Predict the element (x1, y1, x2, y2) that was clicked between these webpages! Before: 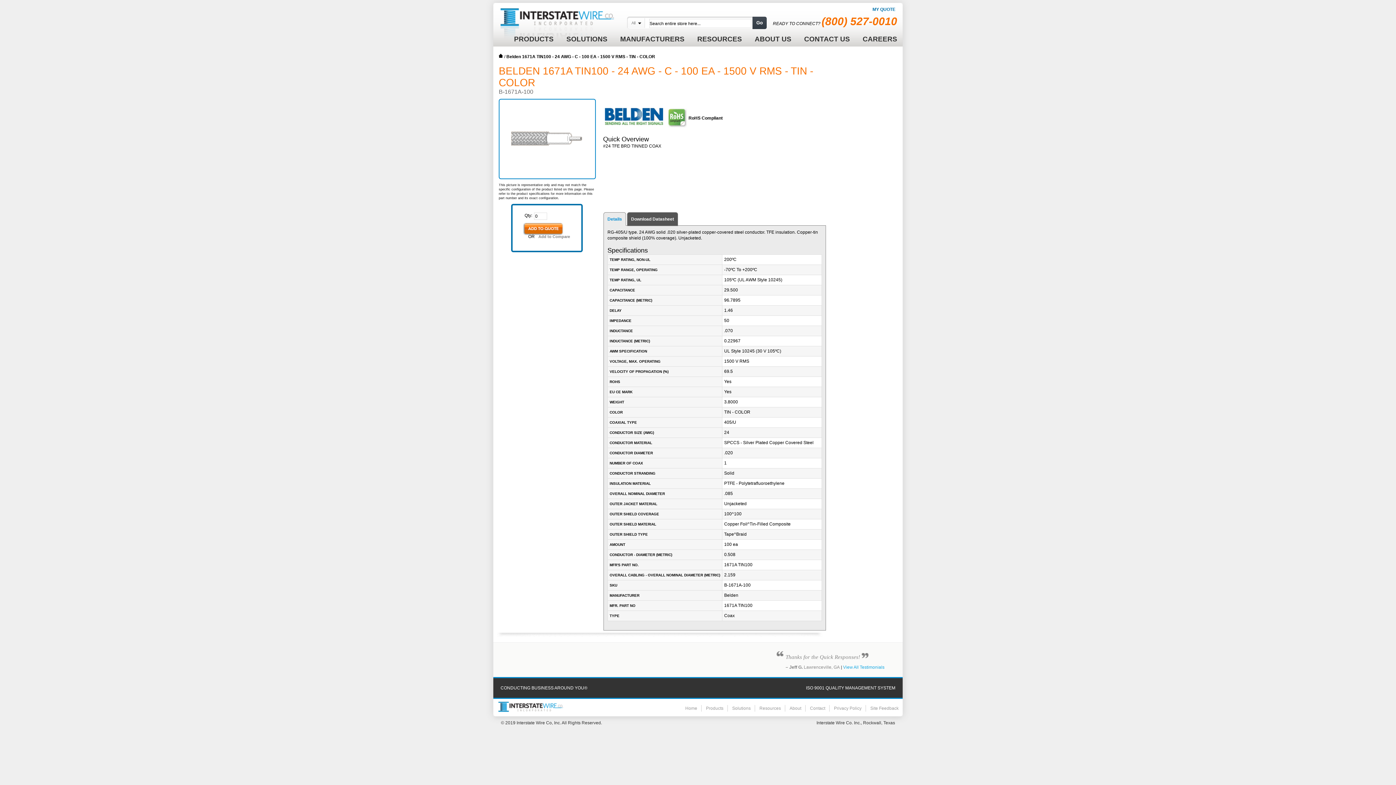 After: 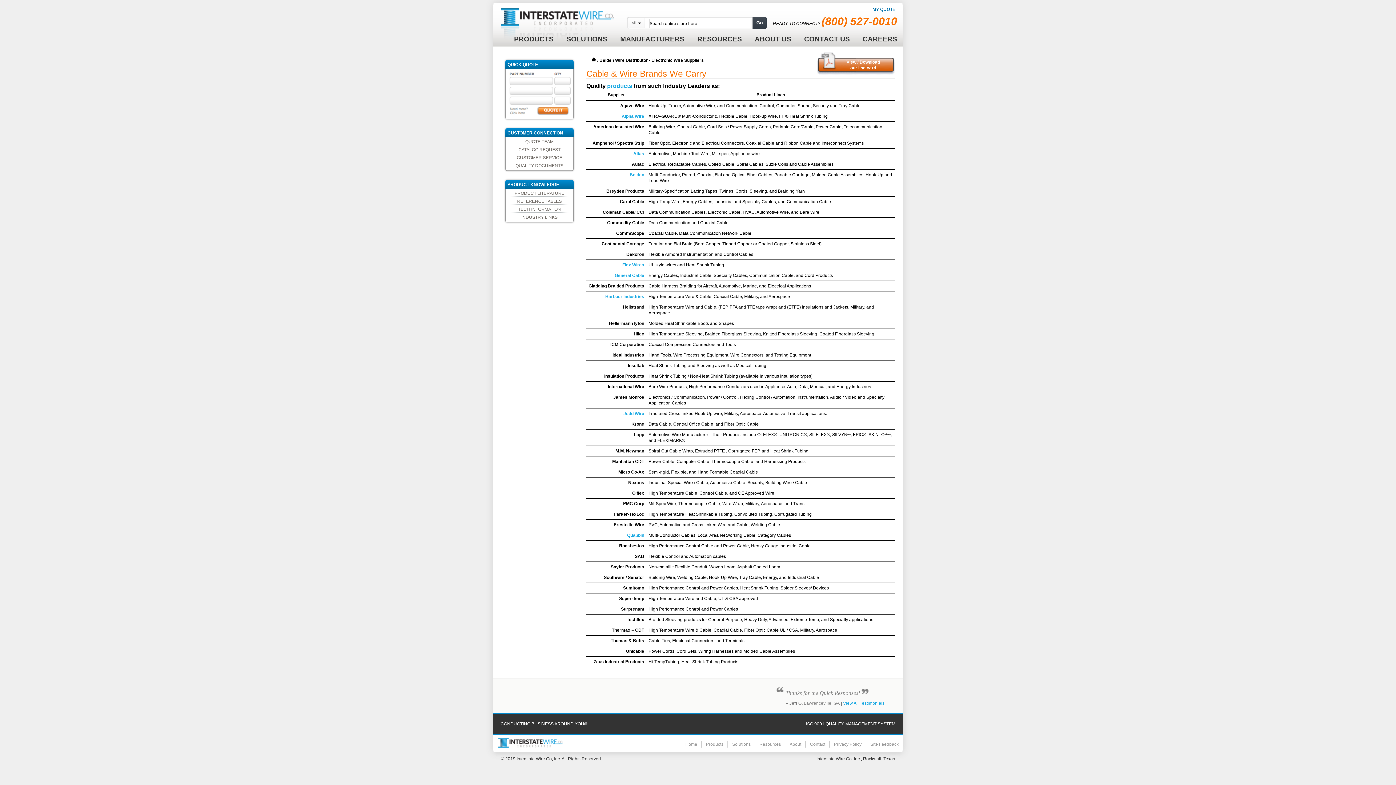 Action: bbox: (614, 30, 690, 43) label: MANUFACTURERS